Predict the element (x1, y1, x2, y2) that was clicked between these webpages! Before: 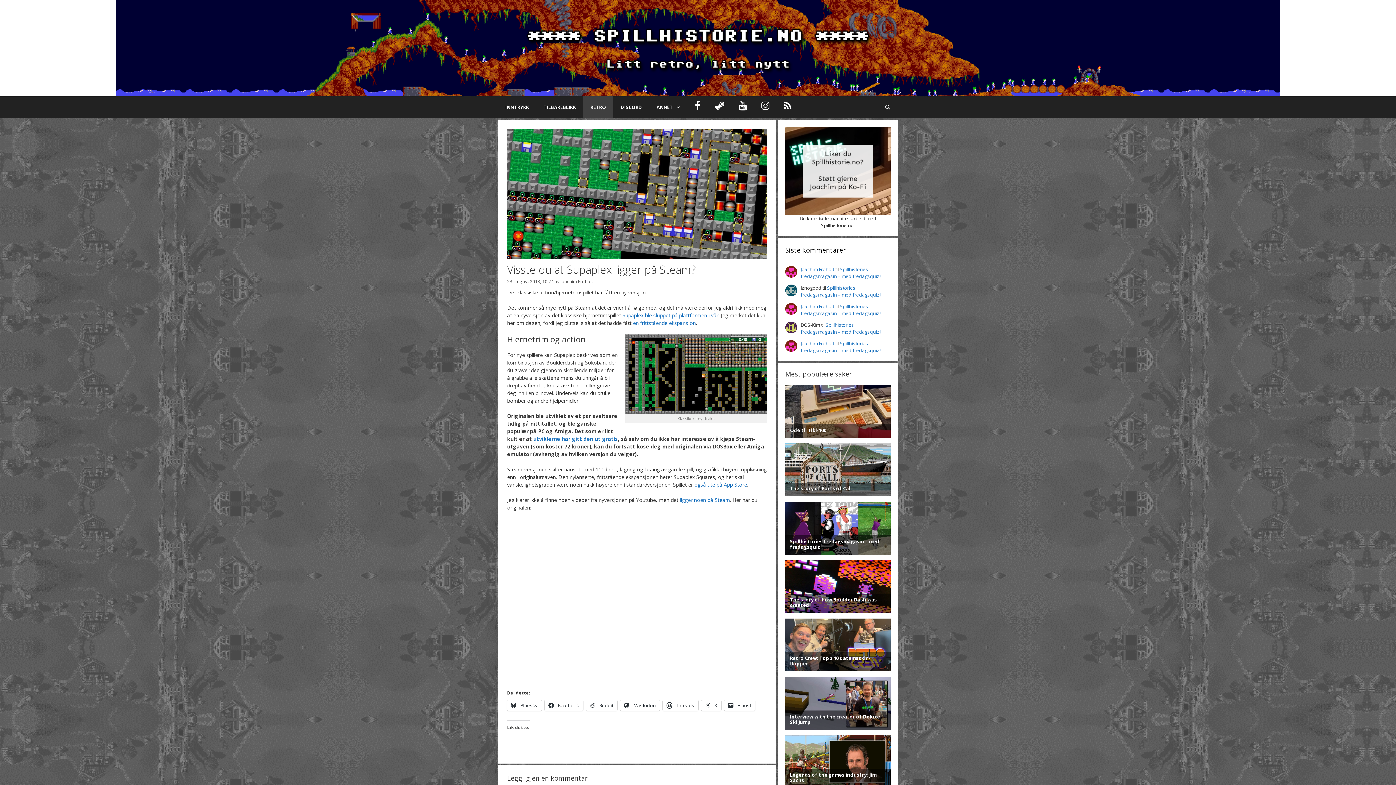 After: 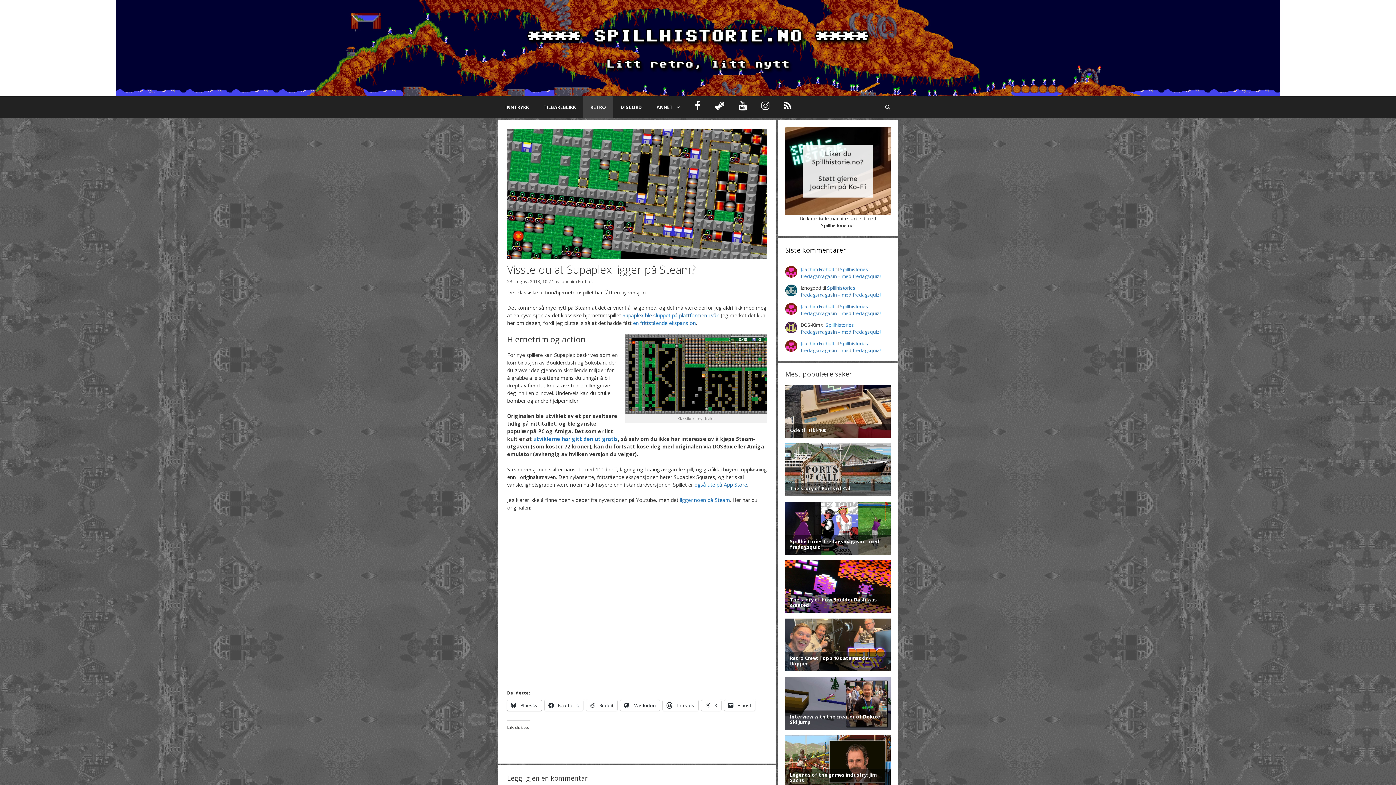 Action: bbox: (507, 700, 541, 711) label:  Bluesky